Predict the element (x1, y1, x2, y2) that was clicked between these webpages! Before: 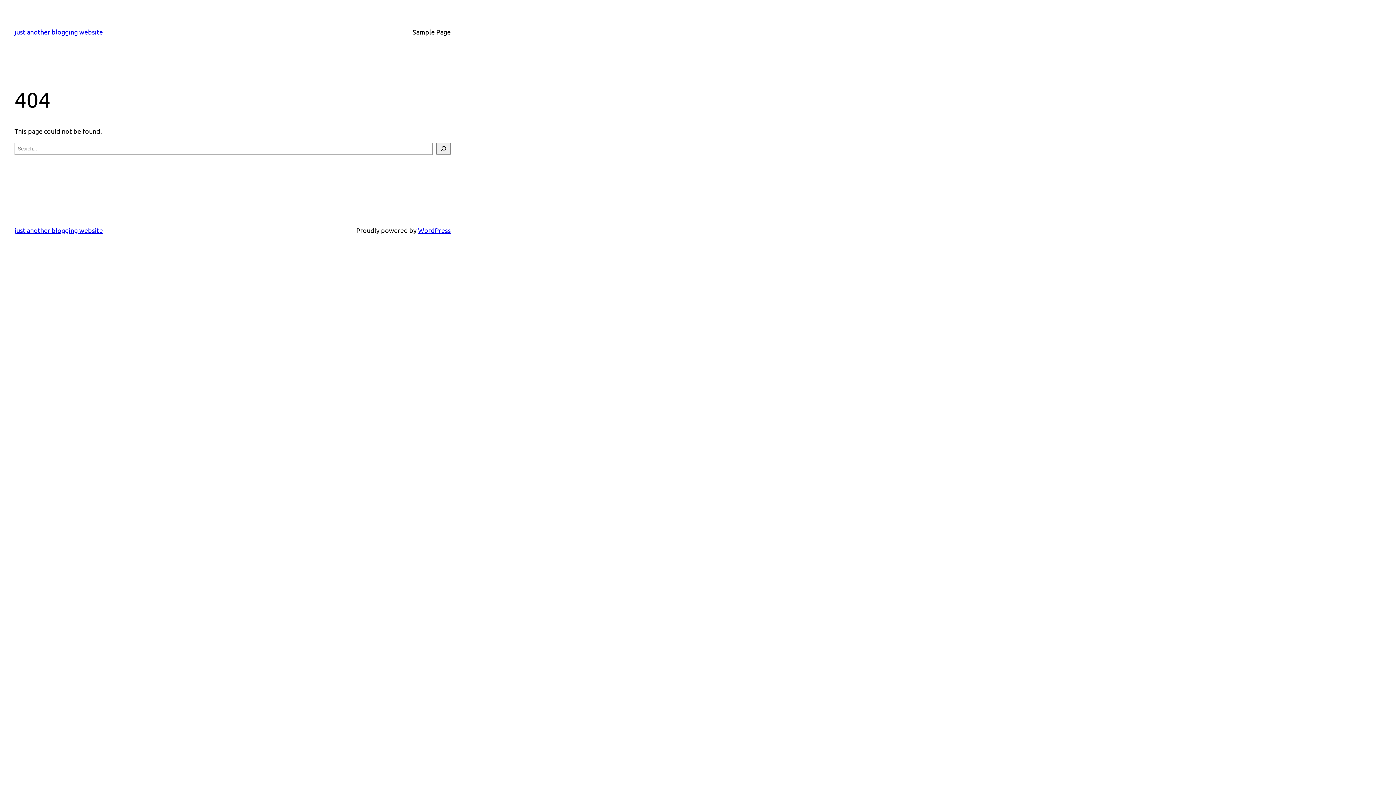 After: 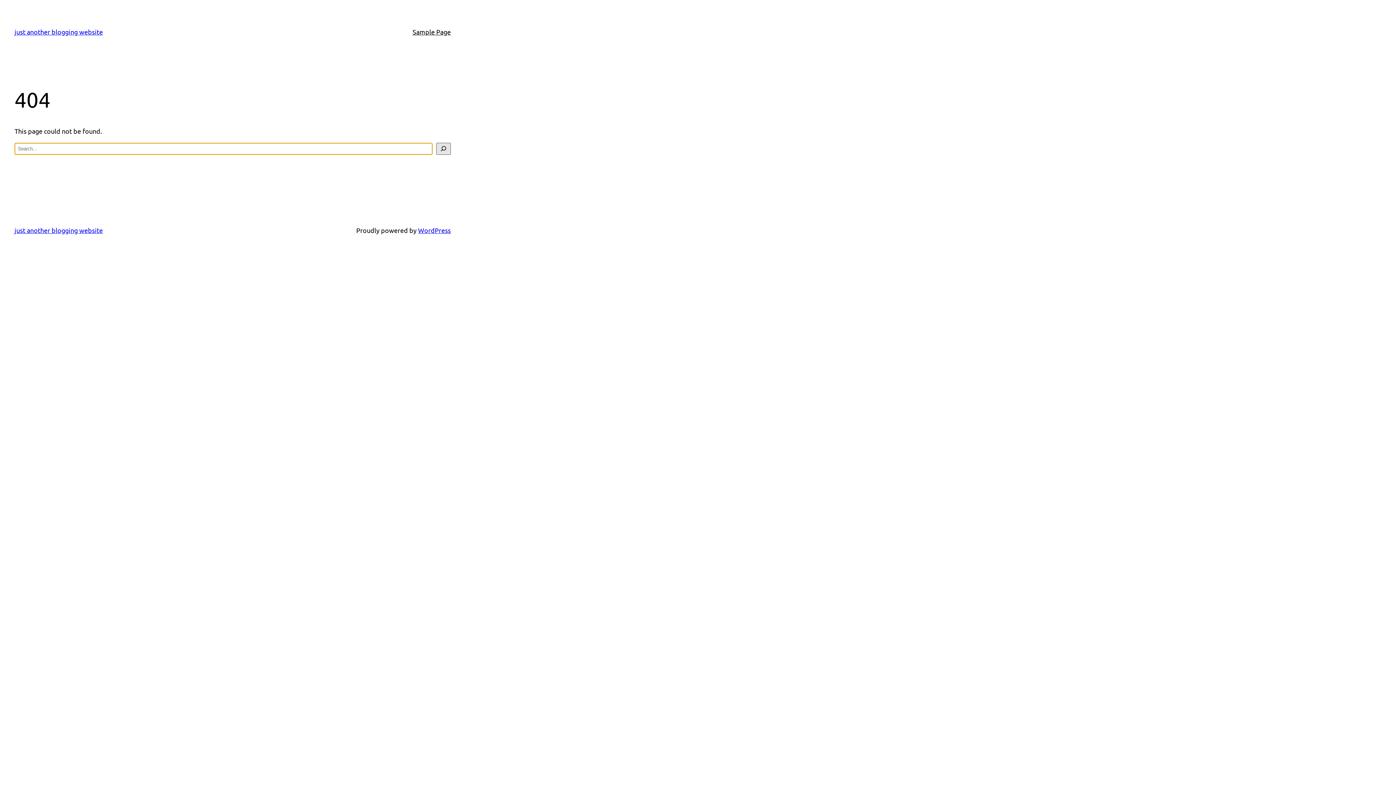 Action: label: Search bbox: (436, 142, 450, 154)